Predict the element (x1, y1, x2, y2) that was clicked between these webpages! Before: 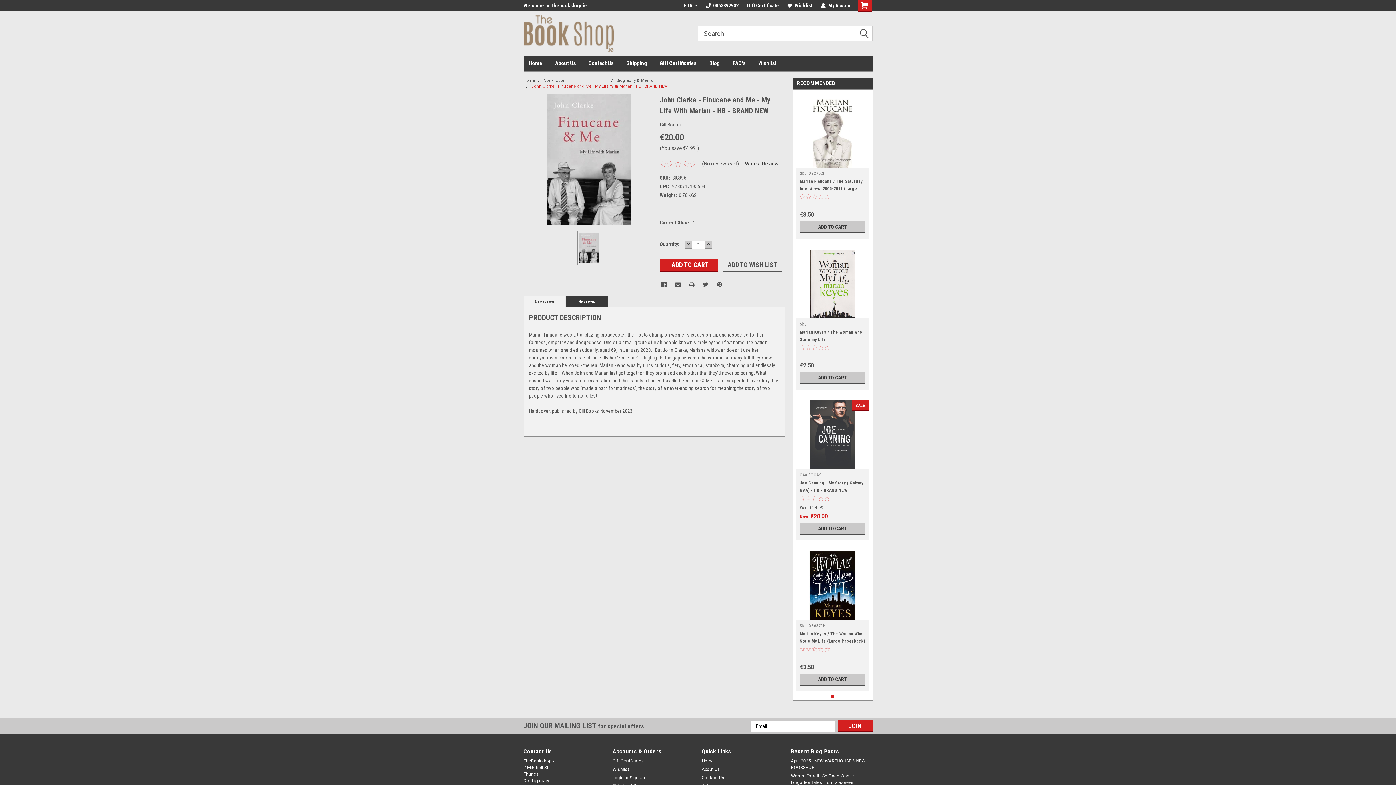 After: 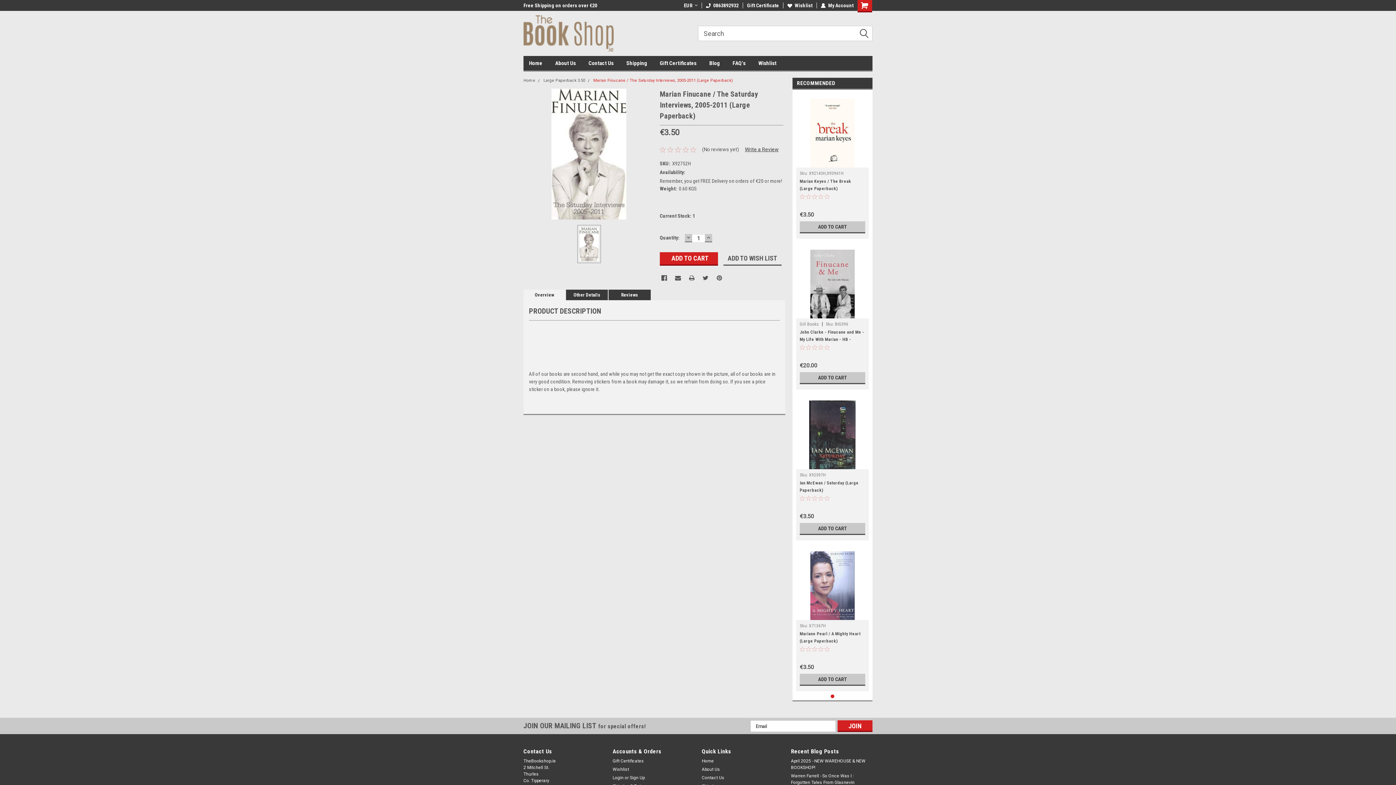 Action: bbox: (800, 178, 862, 198) label: Marian Finucane / The Saturday Interviews, 2005-2011 (Large Paperback)